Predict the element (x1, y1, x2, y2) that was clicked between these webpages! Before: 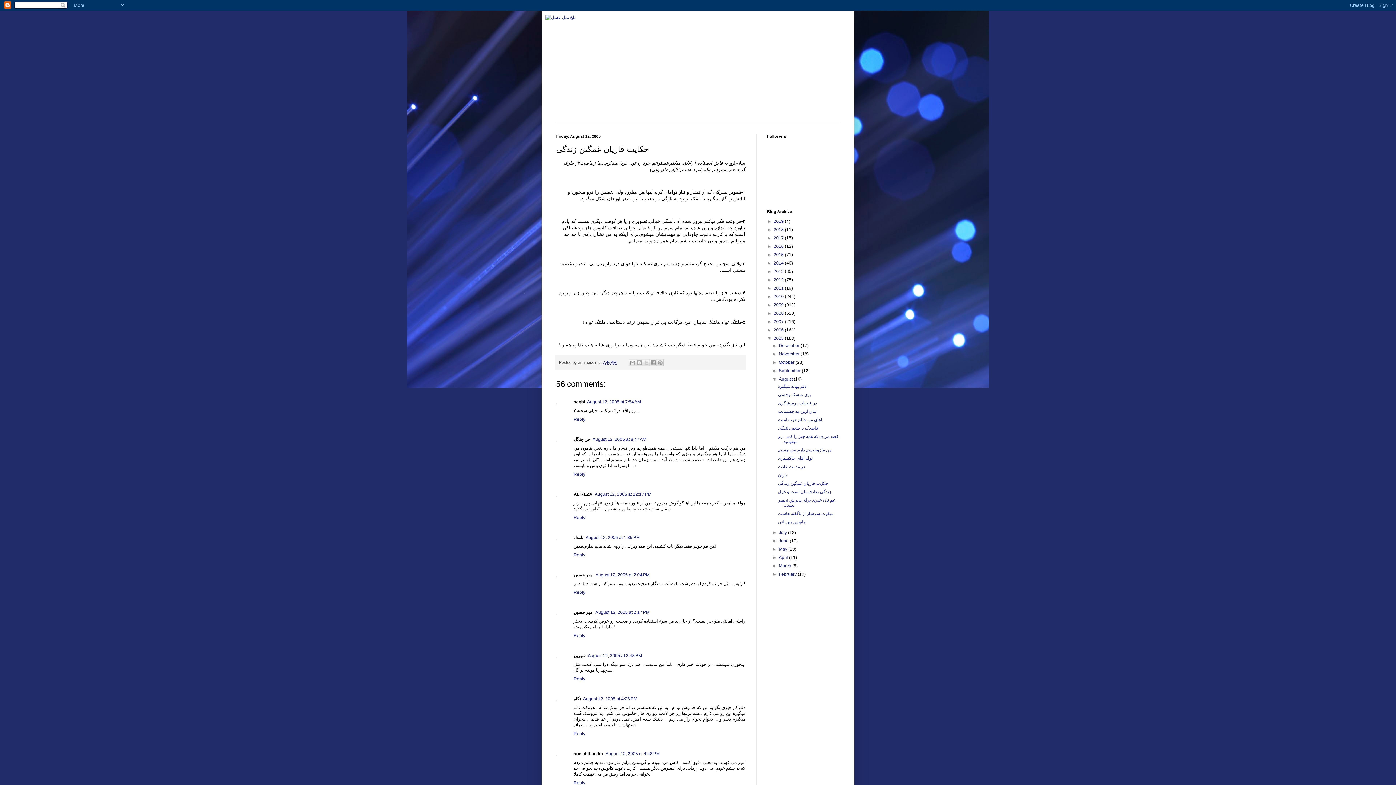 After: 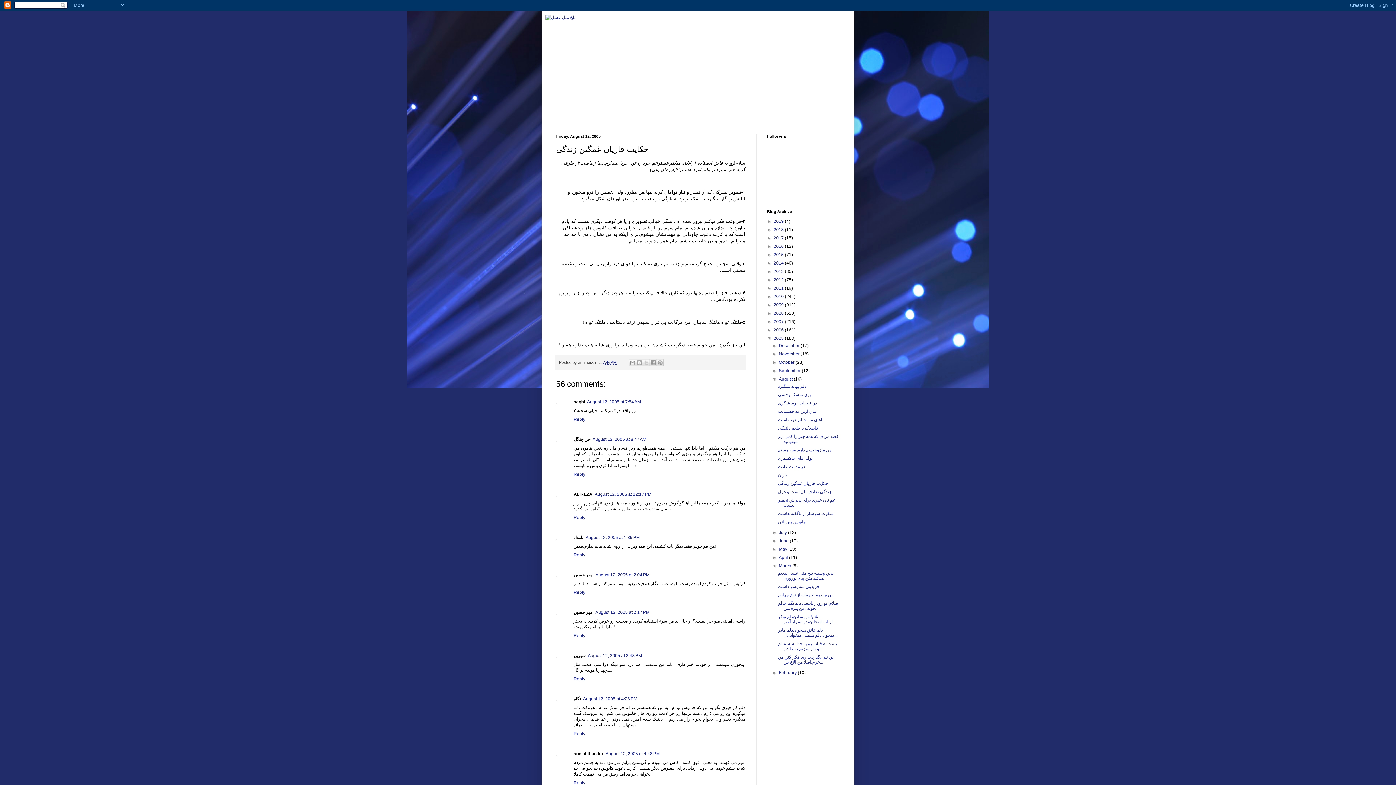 Action: label: ►   bbox: (772, 563, 779, 568)